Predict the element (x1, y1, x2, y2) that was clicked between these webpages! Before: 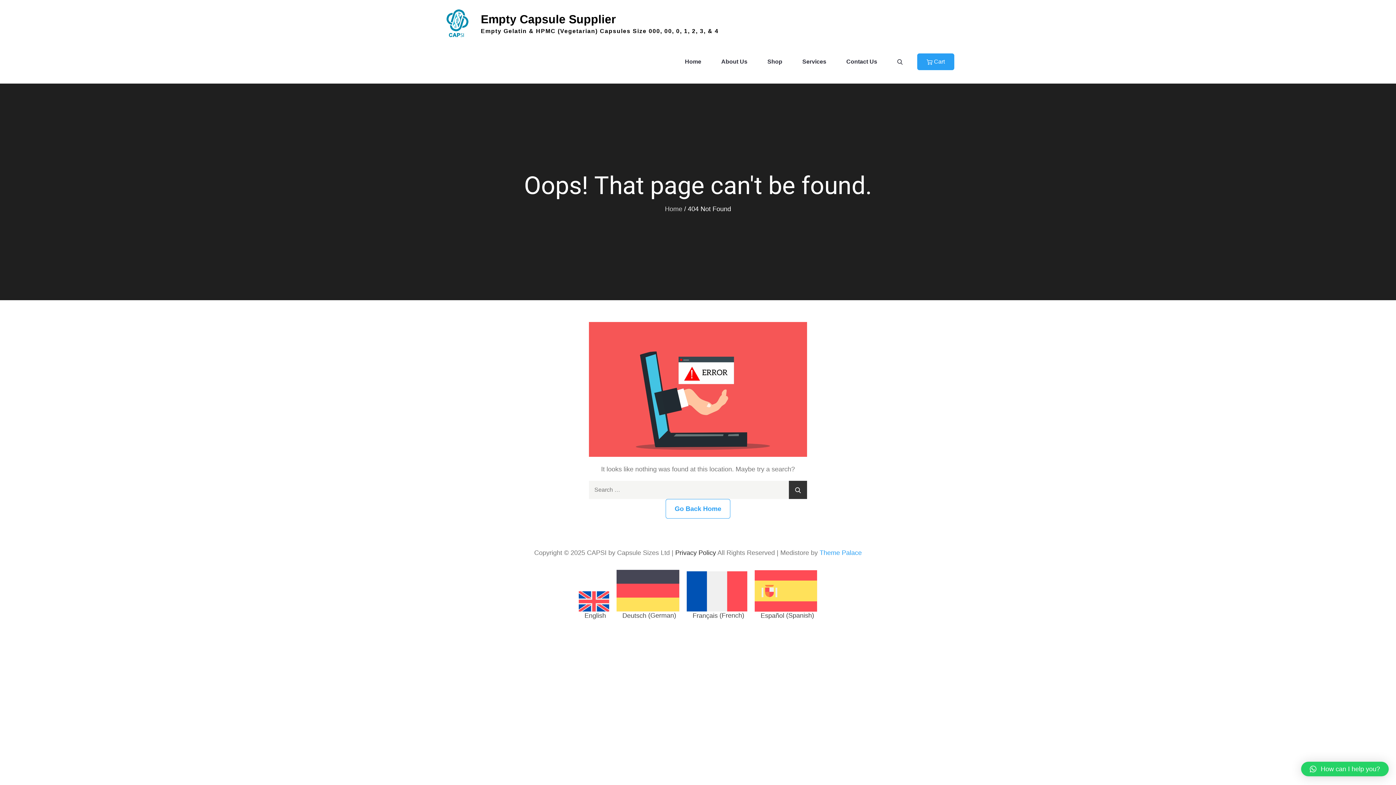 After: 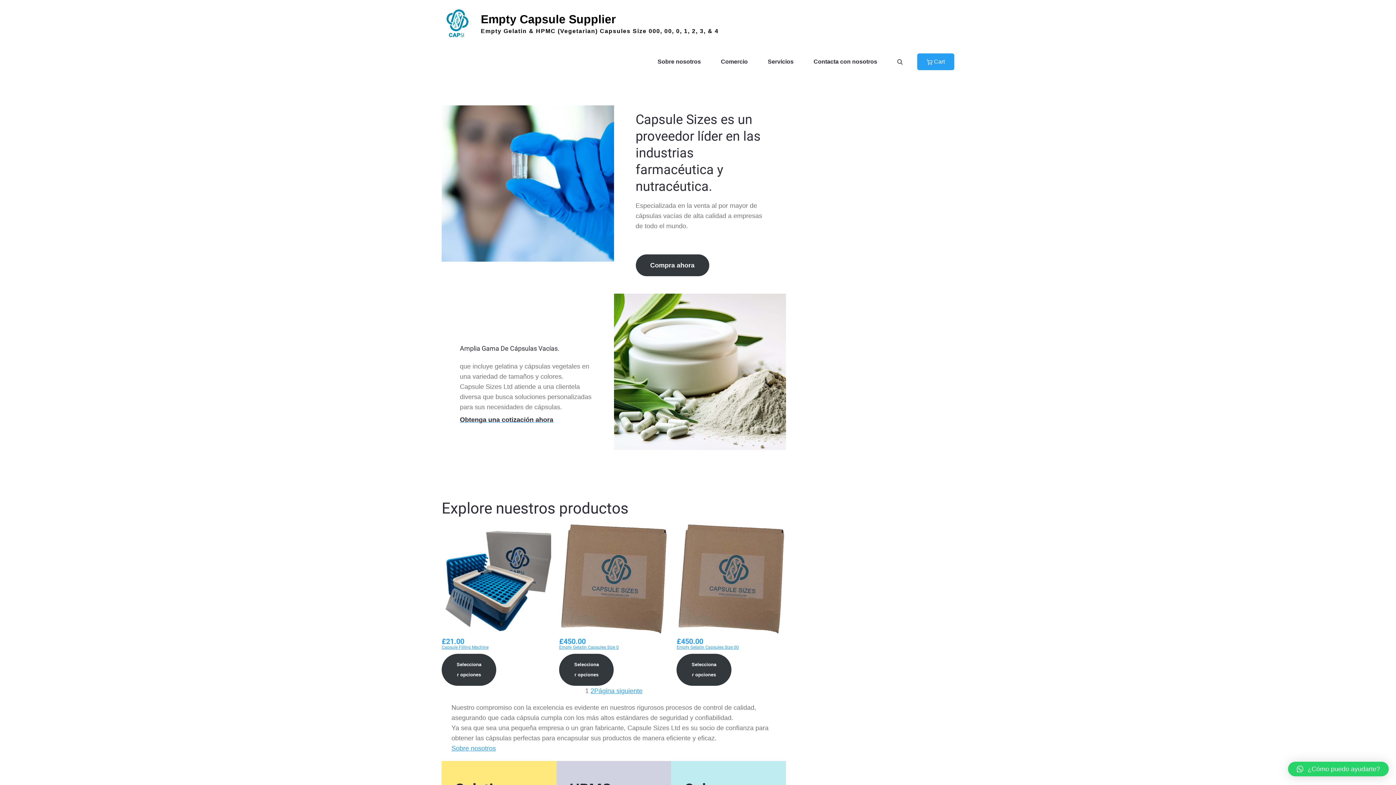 Action: label: Español (Spanish) bbox: (751, 568, 821, 621)